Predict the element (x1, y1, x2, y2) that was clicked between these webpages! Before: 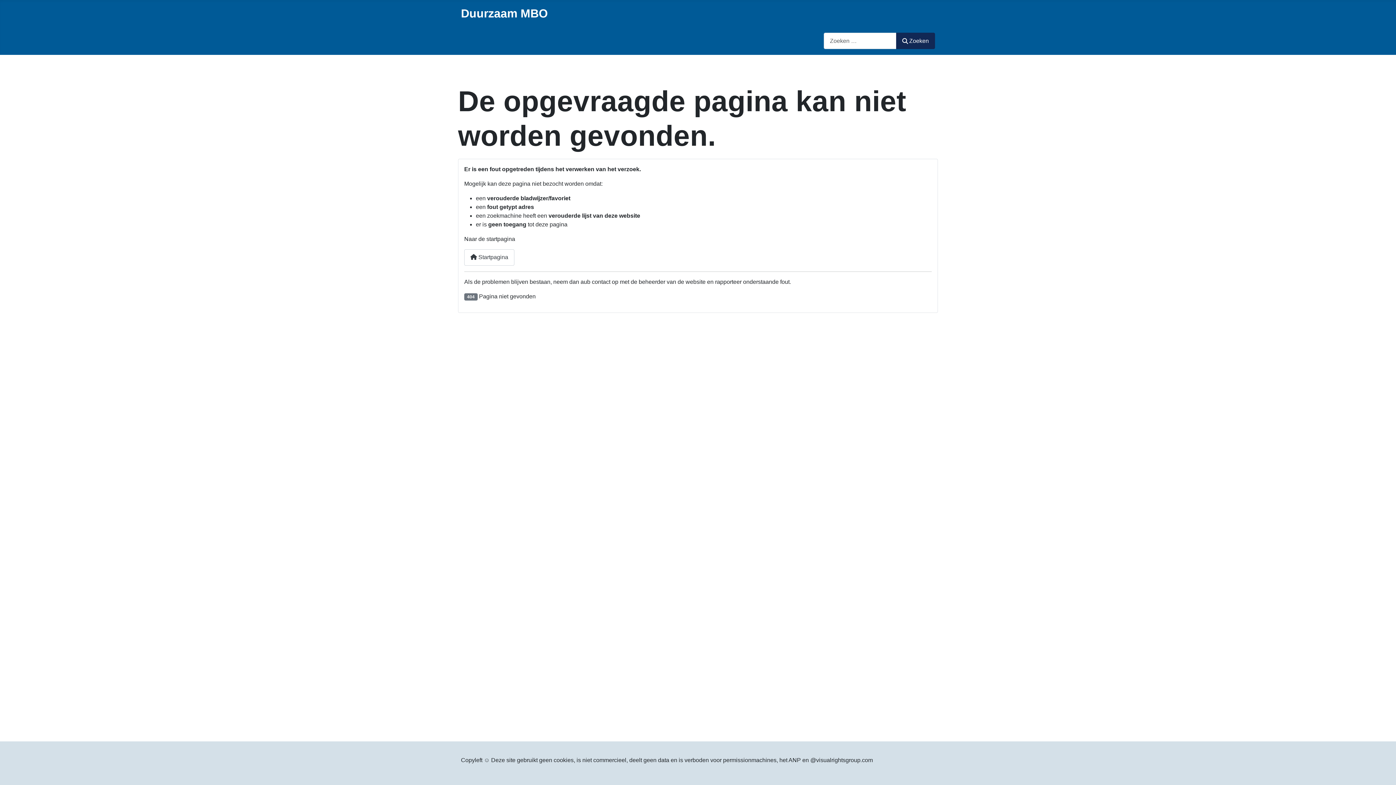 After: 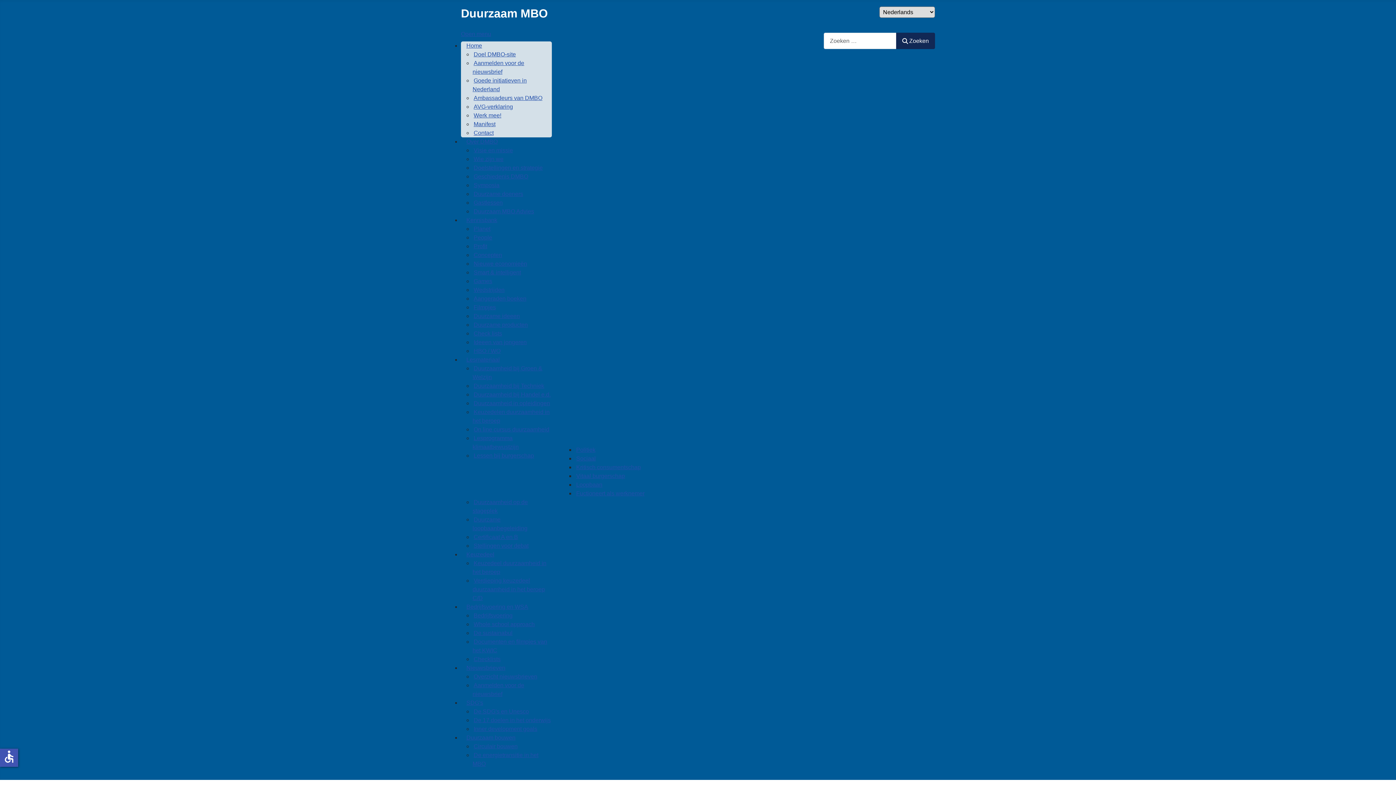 Action: bbox: (464, 249, 514, 265) label:  Startpagina